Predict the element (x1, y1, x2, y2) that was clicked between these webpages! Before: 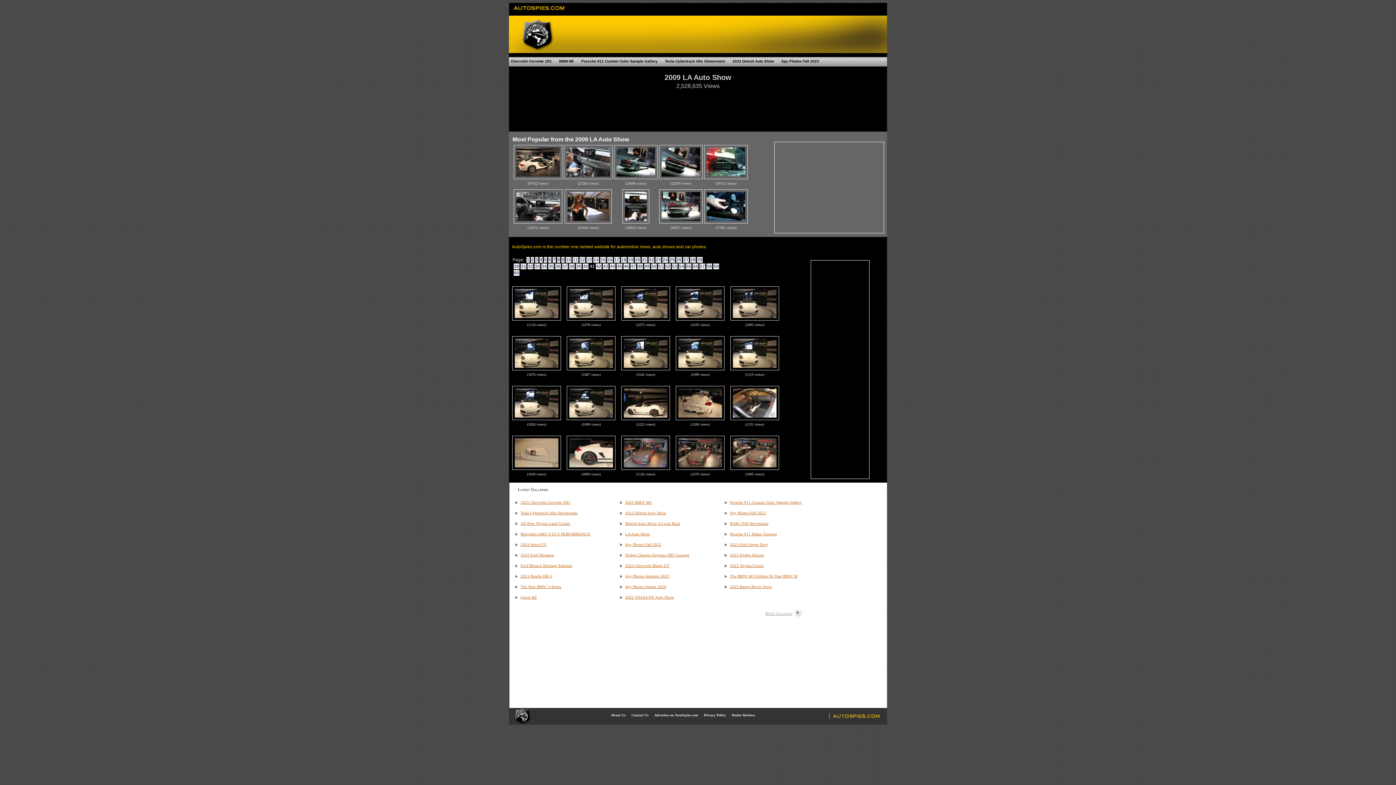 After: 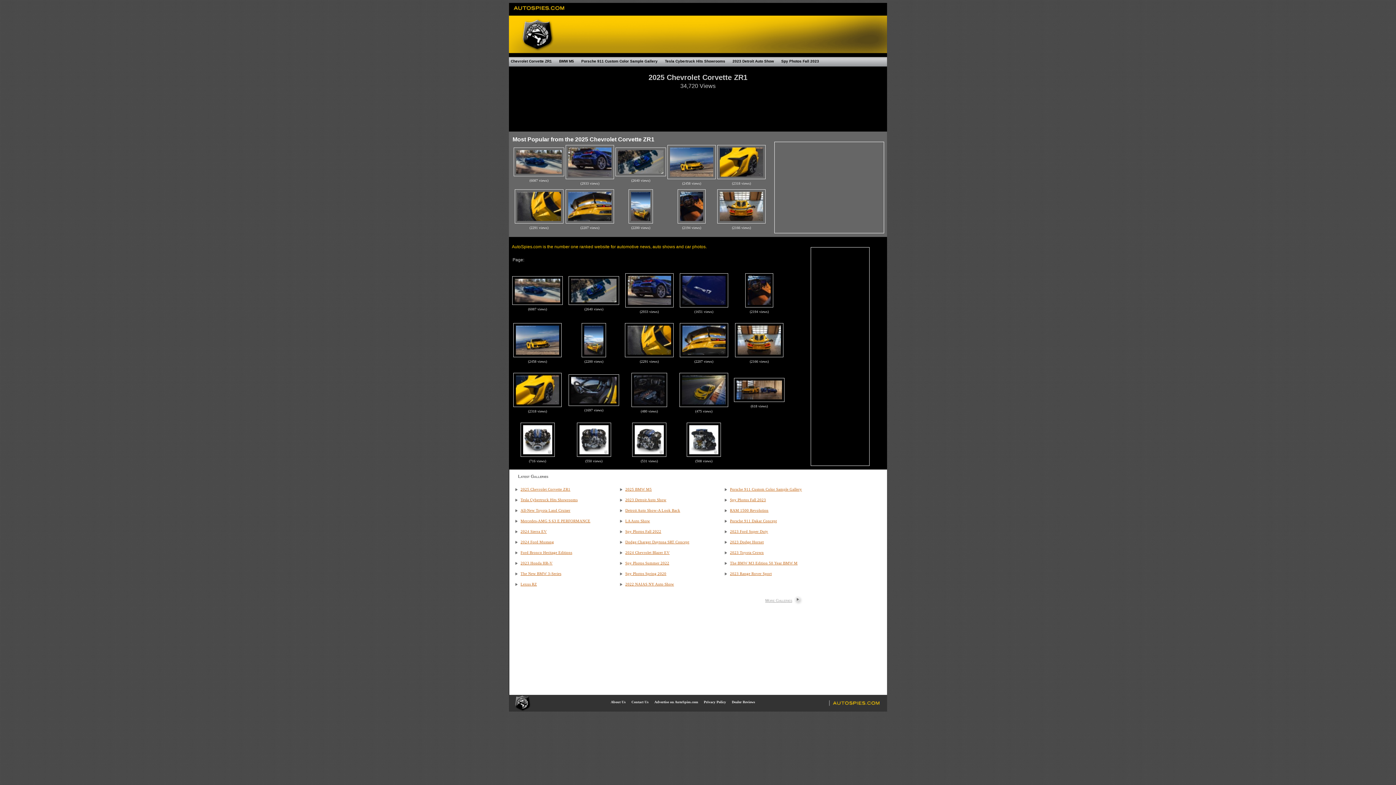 Action: bbox: (513, 498, 617, 507) label: 2025 Chevrolet Corvette ZR1